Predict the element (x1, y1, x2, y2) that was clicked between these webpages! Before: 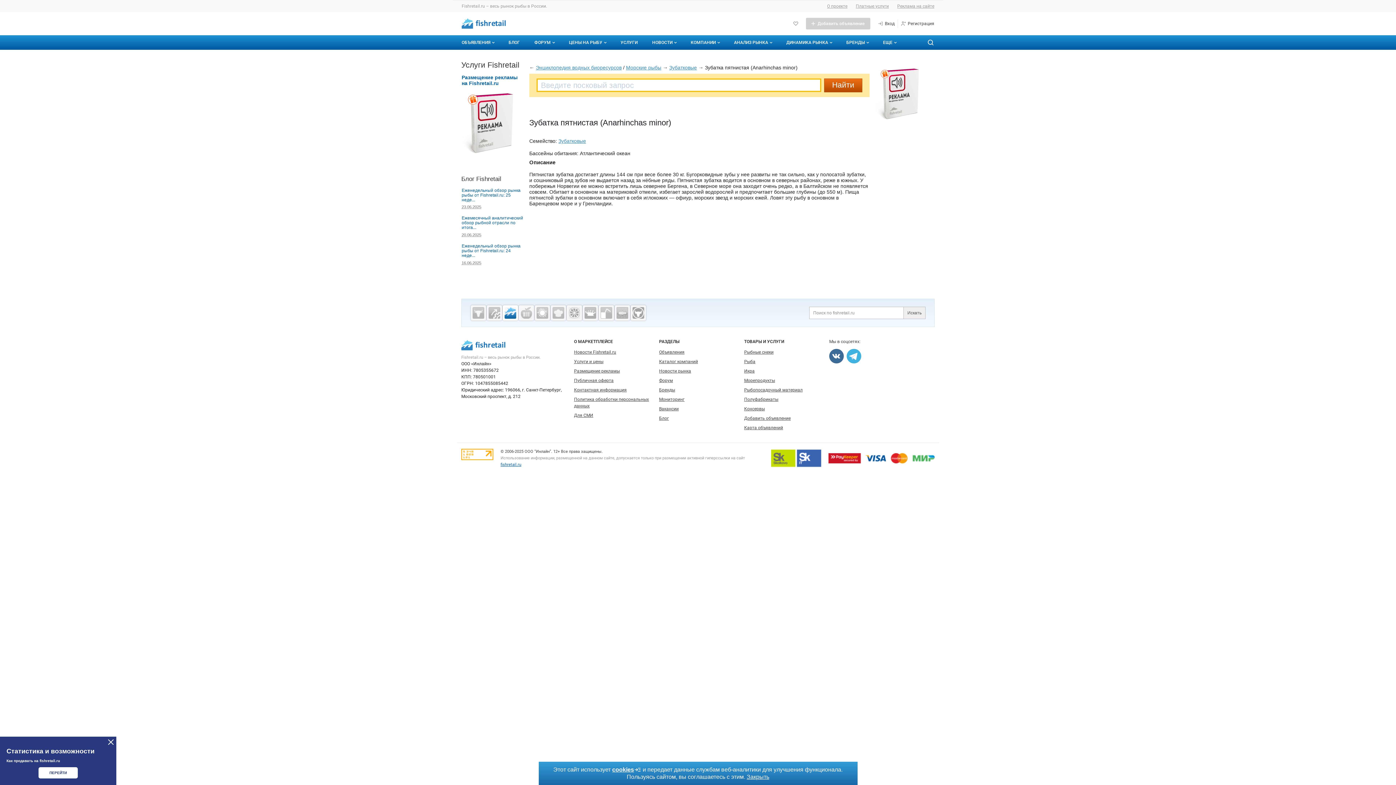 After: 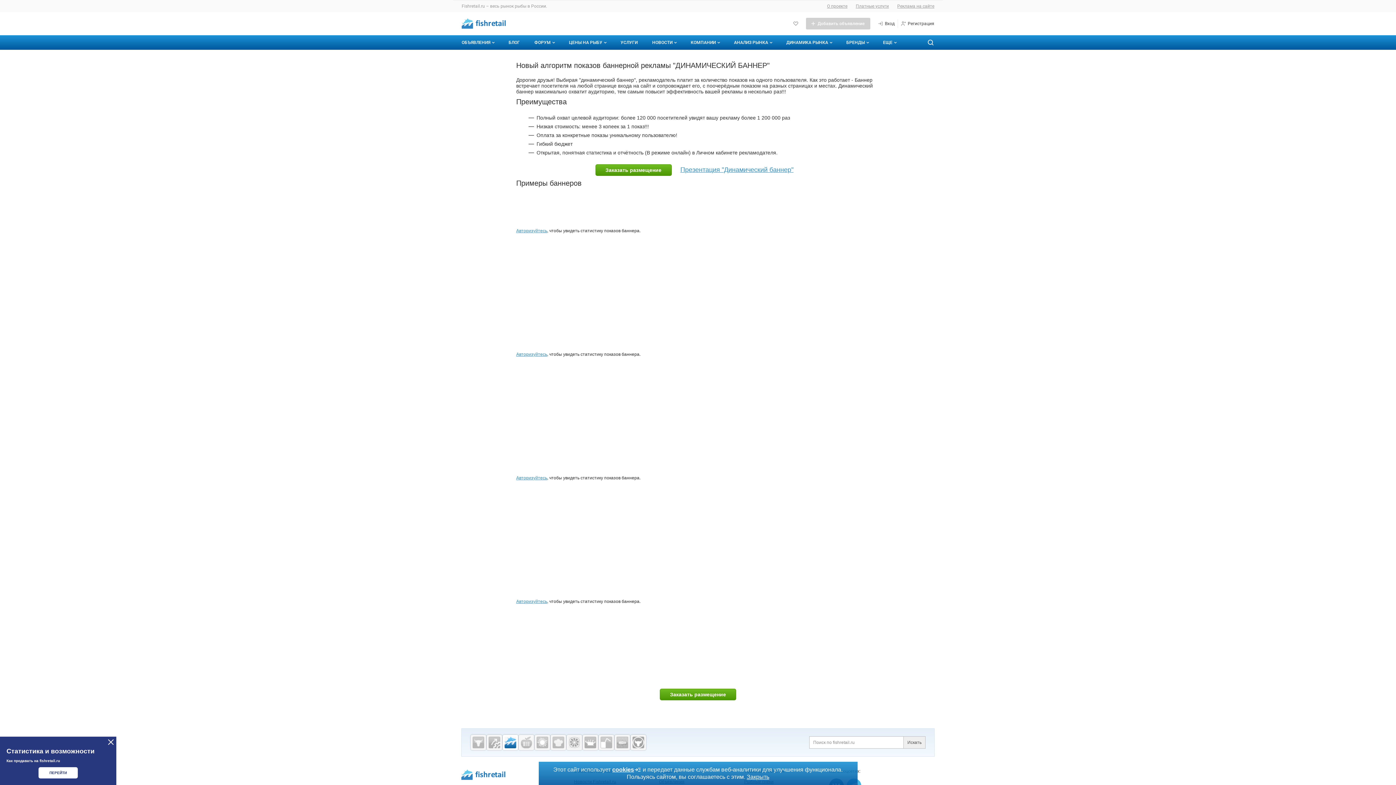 Action: bbox: (574, 368, 620, 373) label: Размещение рекламы